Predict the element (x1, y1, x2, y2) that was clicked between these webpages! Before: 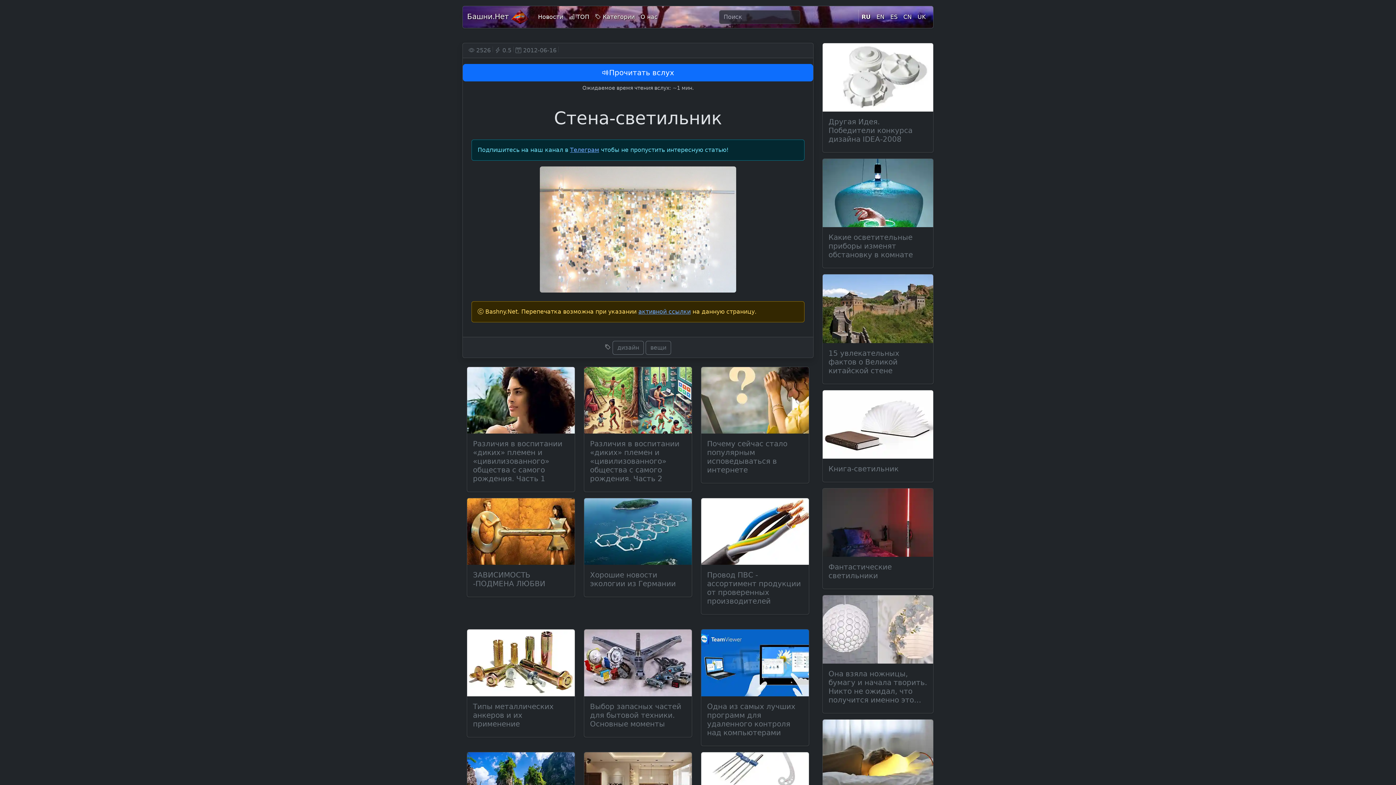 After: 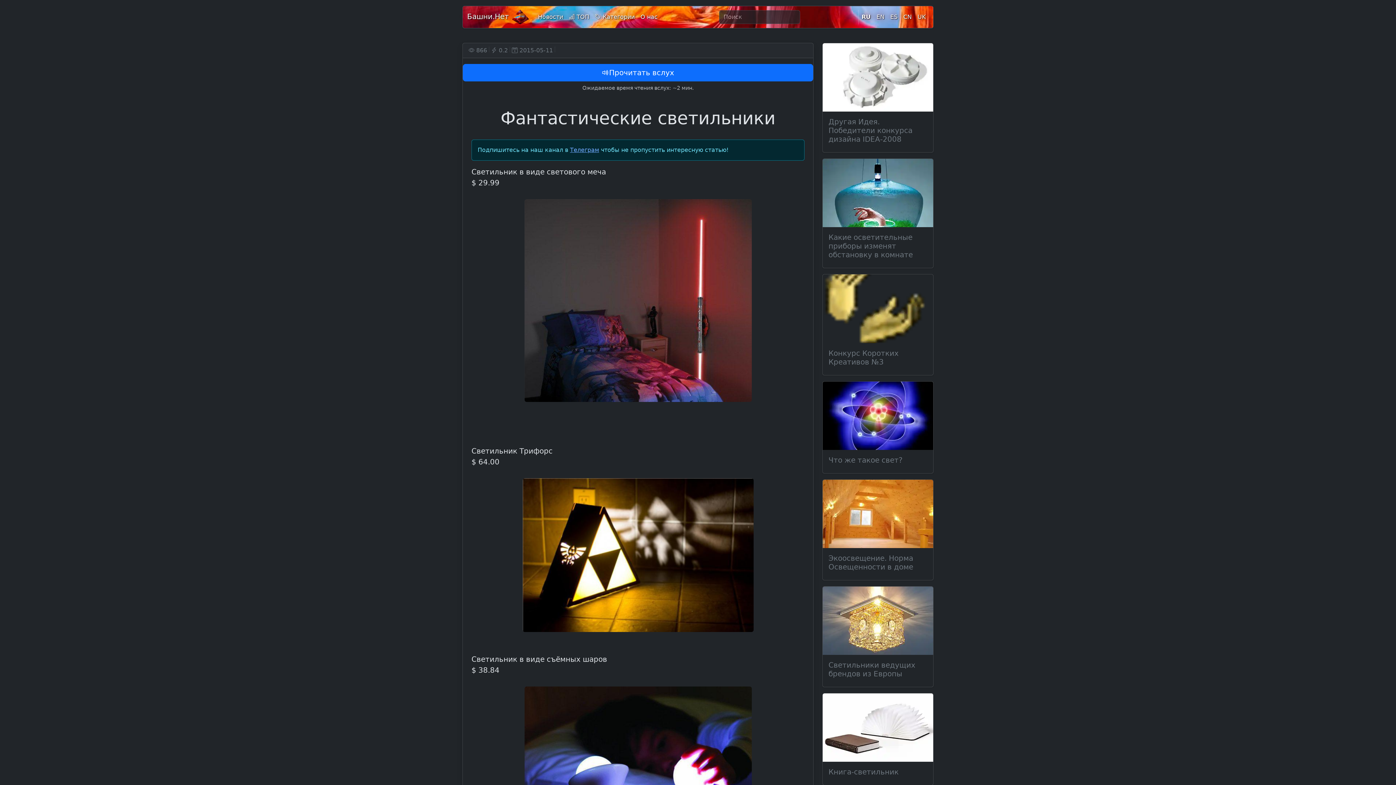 Action: label: Фантастические светильники bbox: (828, 562, 927, 580)